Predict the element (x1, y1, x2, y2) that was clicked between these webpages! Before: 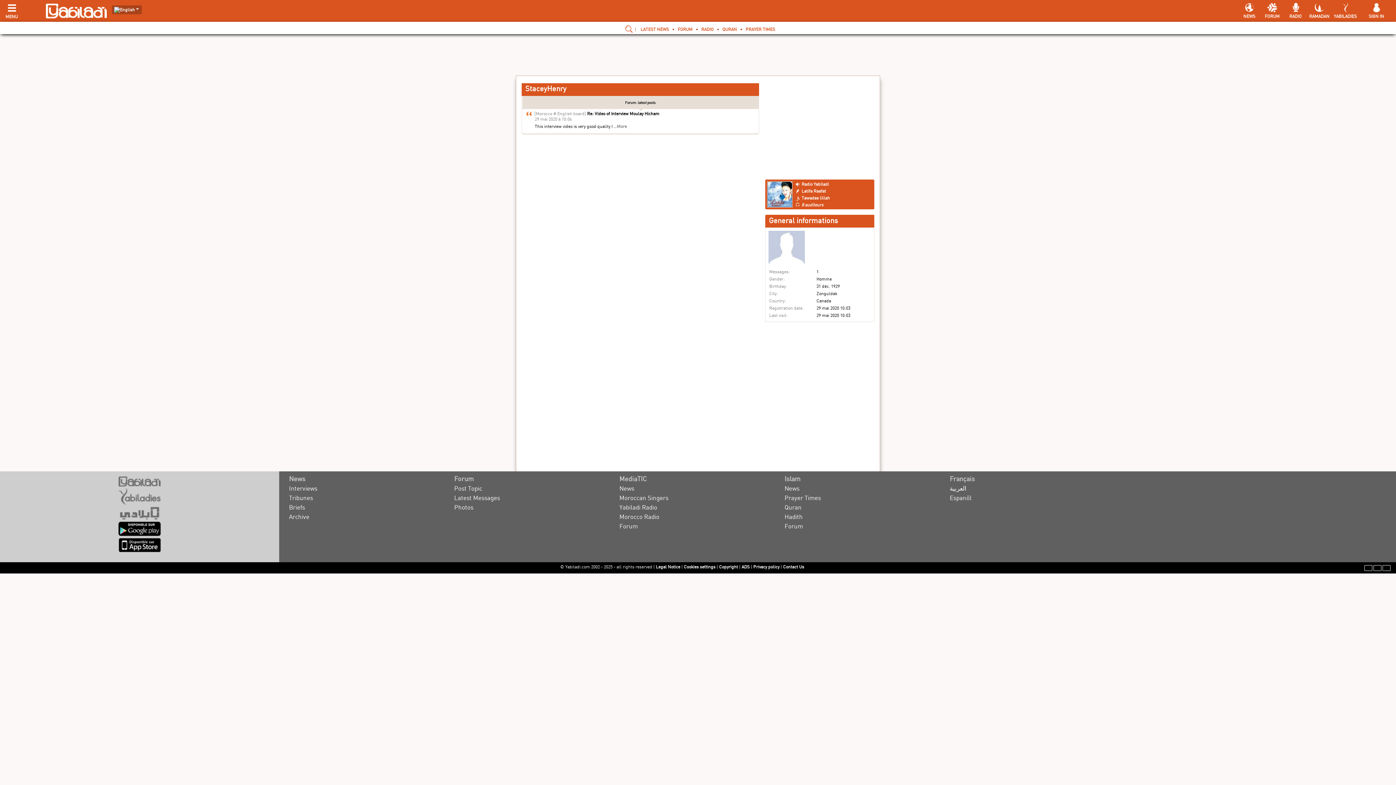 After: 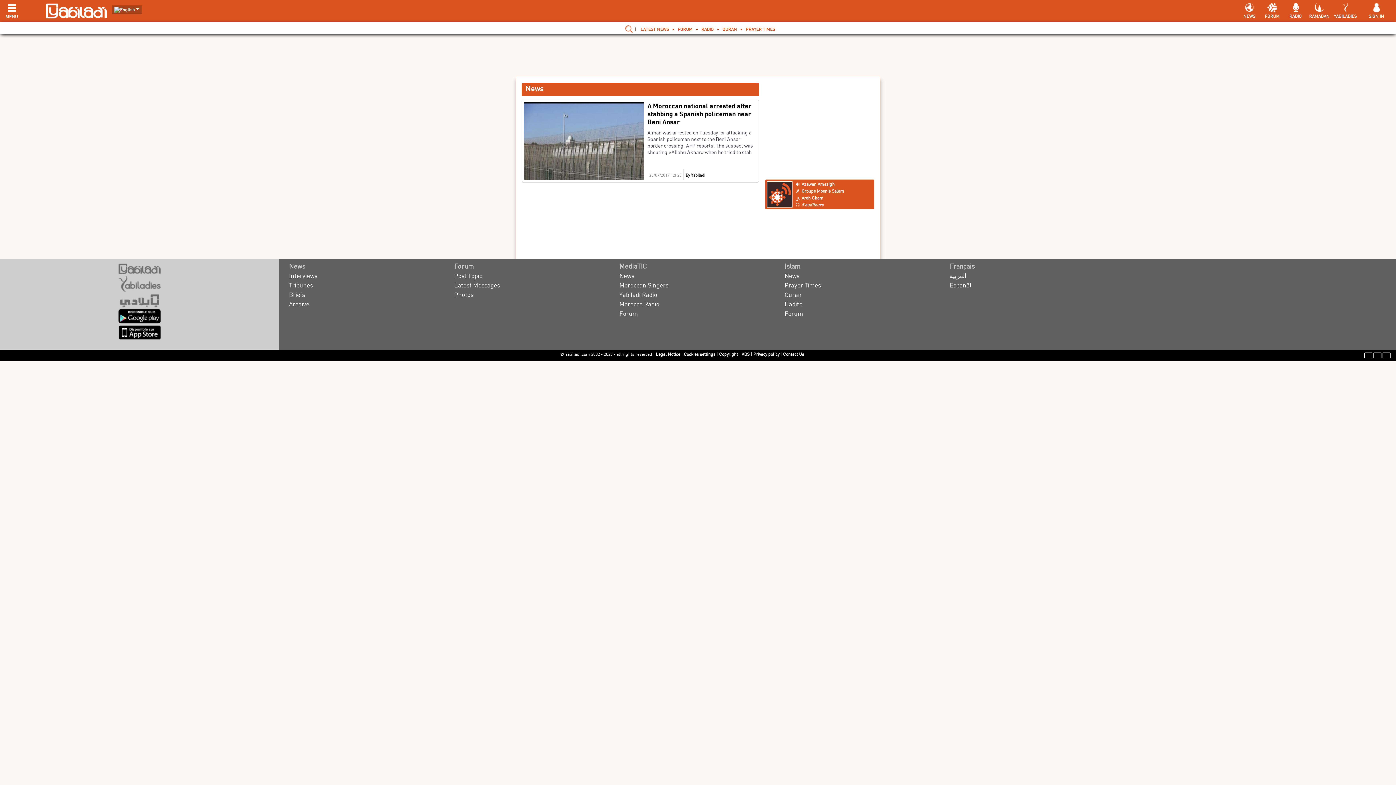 Action: bbox: (619, 484, 634, 492) label: News